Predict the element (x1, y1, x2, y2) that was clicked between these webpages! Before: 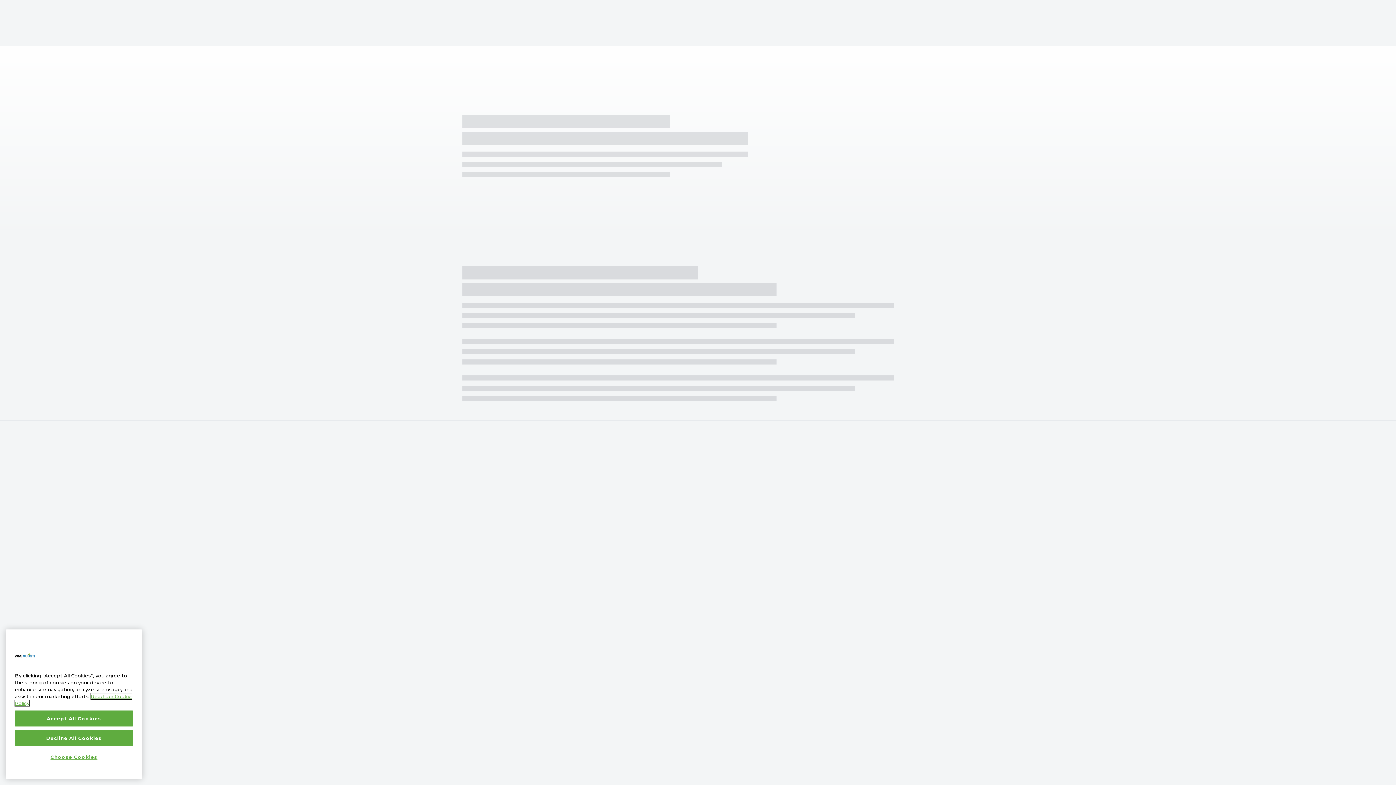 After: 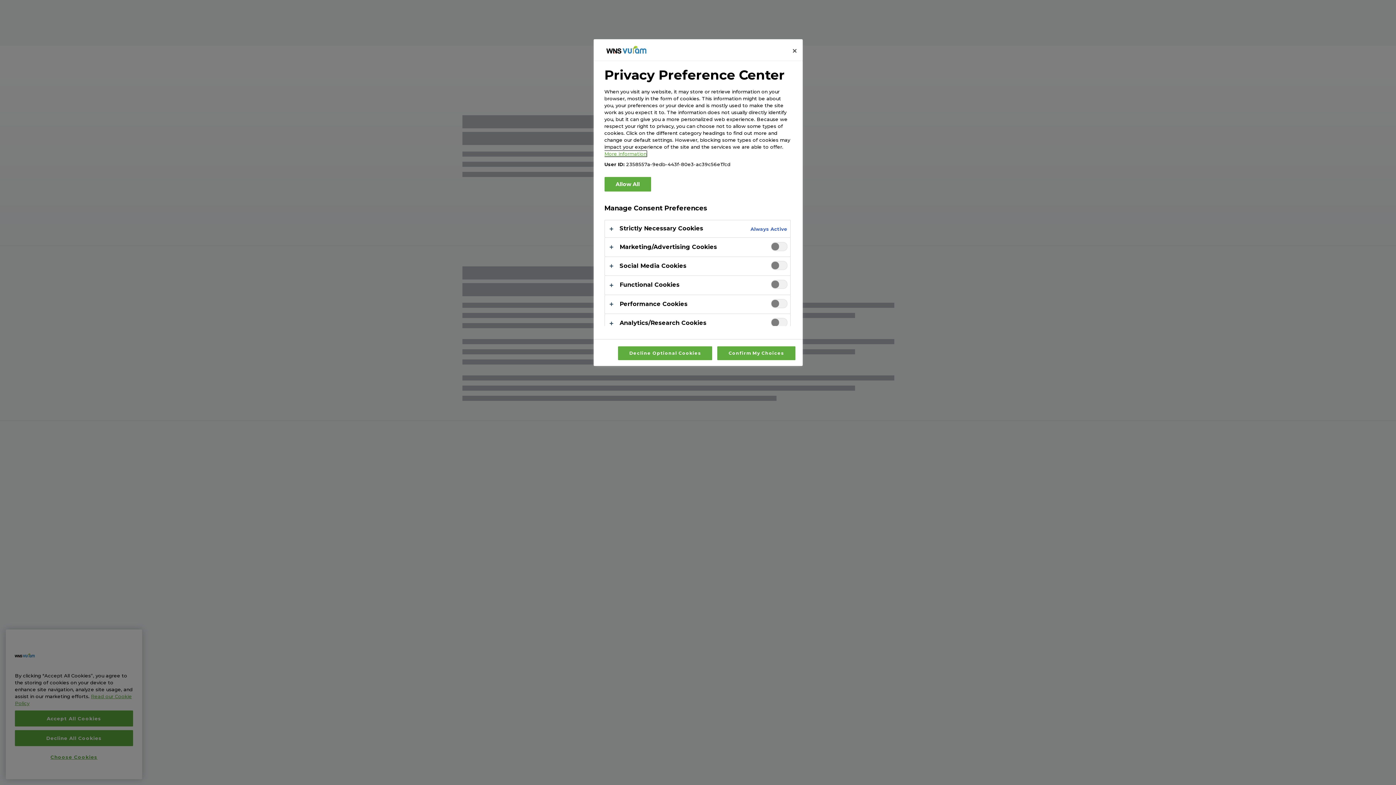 Action: label: Choose Cookies bbox: (14, 755, 133, 770)